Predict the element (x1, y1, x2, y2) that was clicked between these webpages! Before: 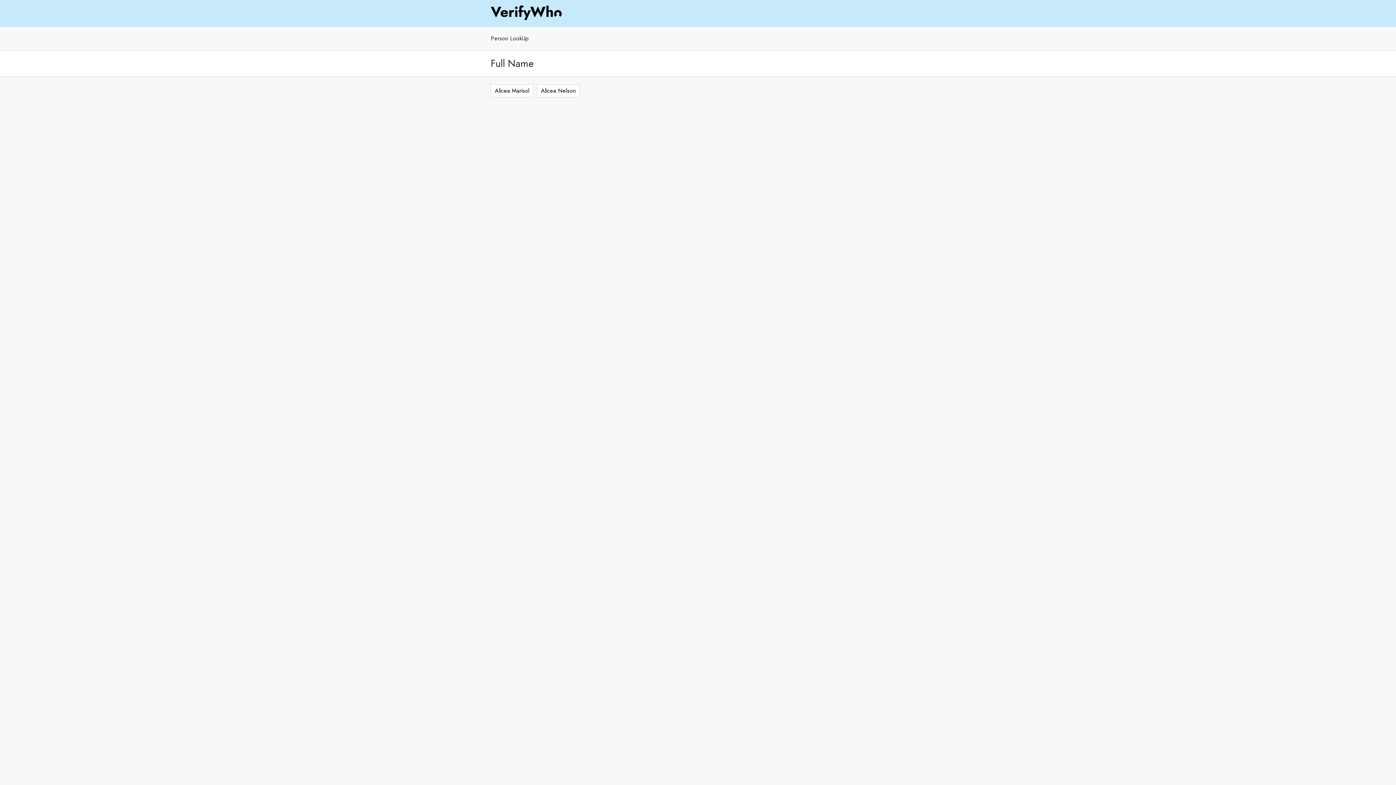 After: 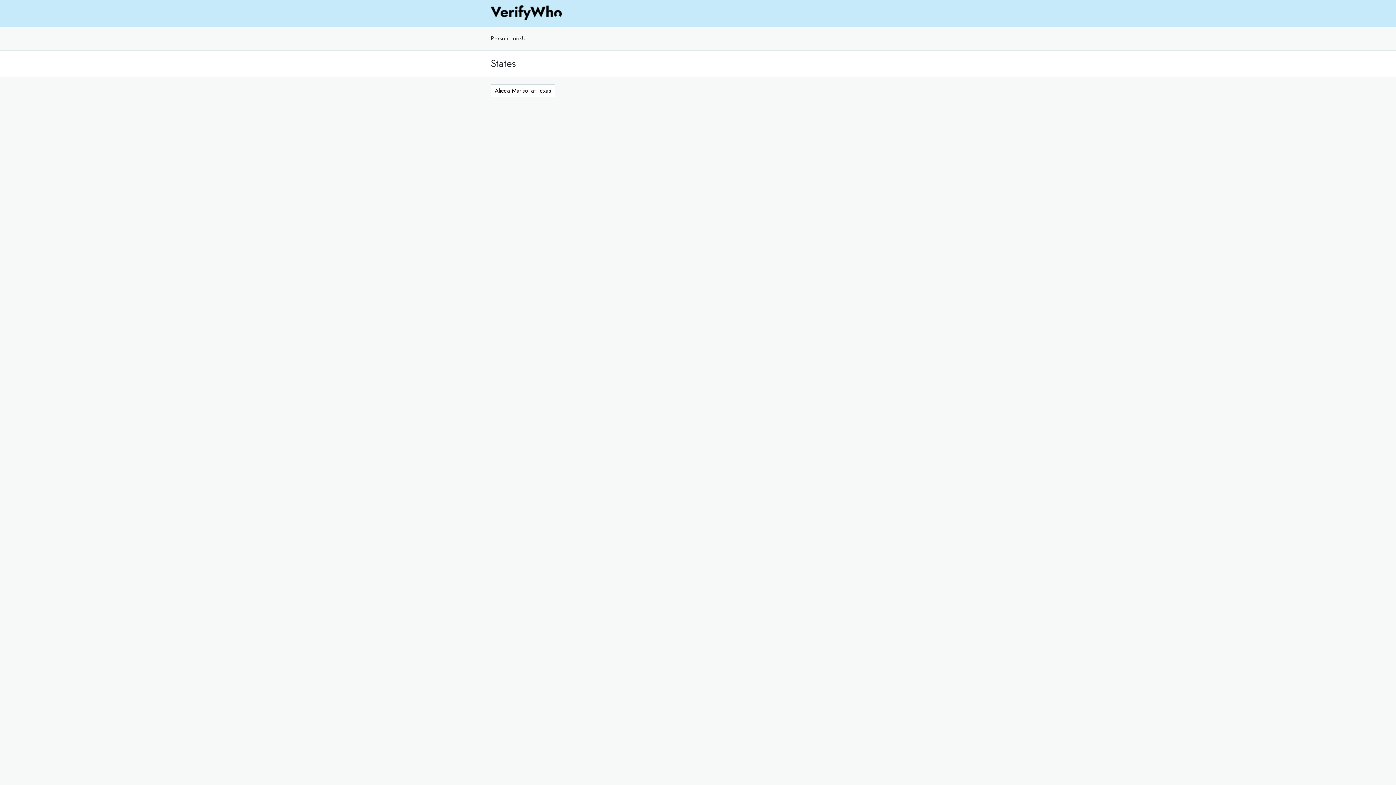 Action: bbox: (490, 84, 533, 97) label: Alicea Marisol